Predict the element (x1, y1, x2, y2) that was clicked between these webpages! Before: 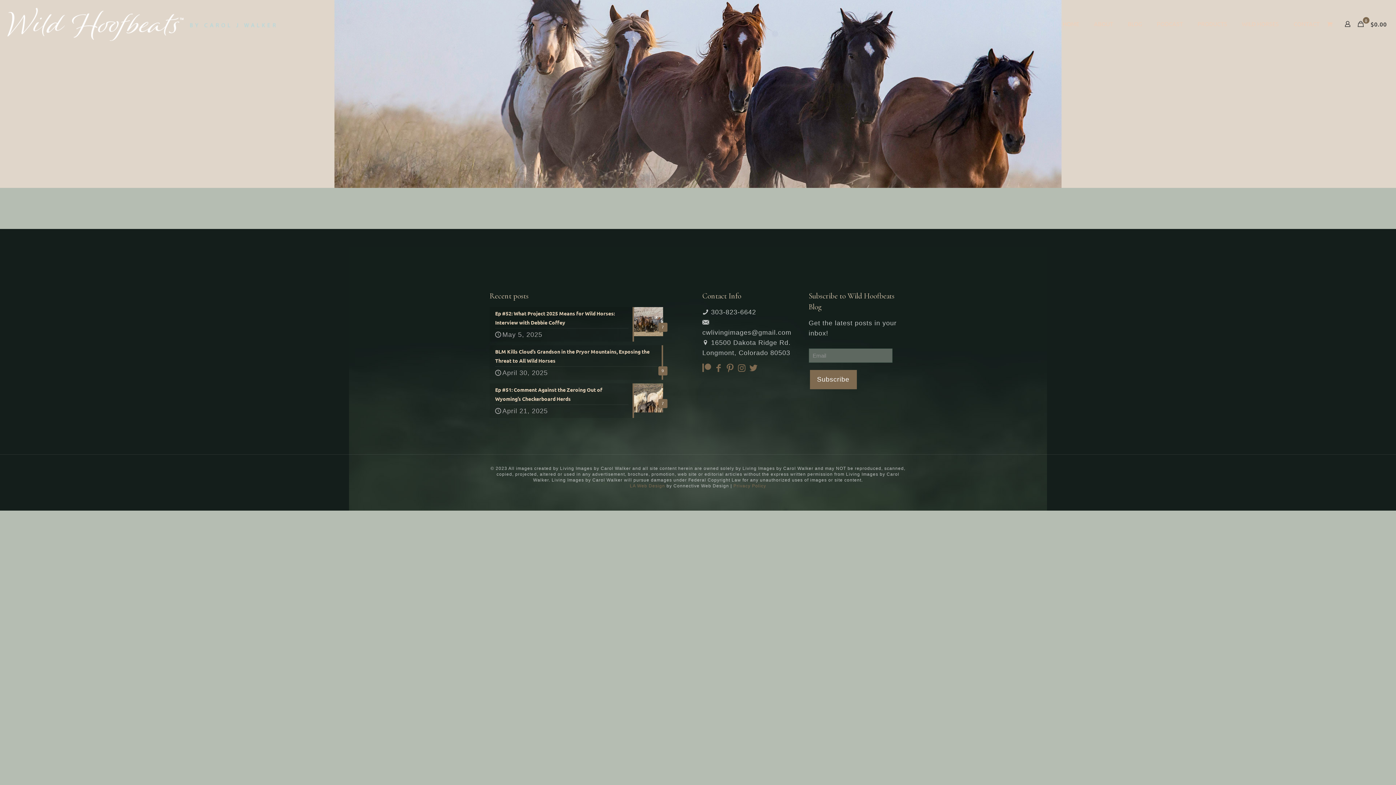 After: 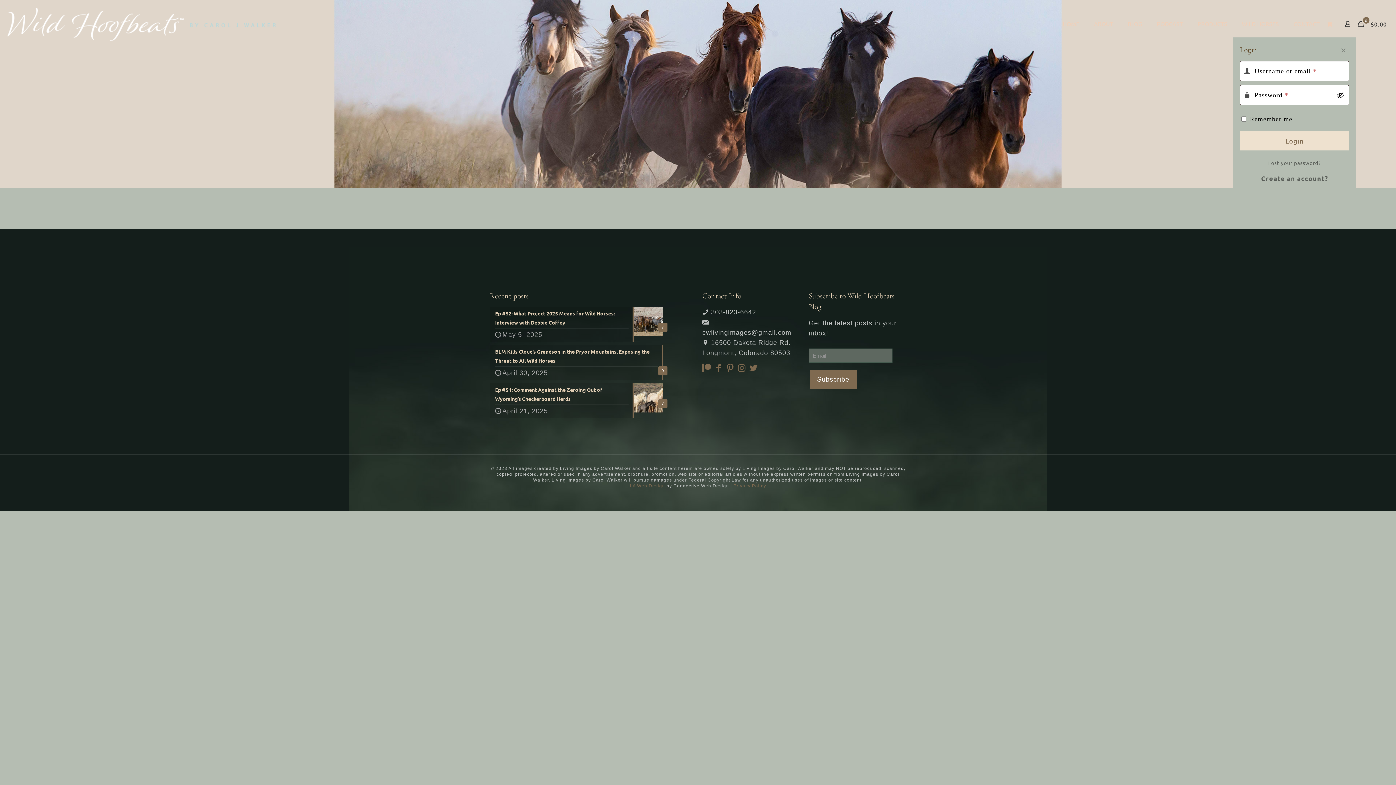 Action: bbox: (1343, 19, 1352, 28)